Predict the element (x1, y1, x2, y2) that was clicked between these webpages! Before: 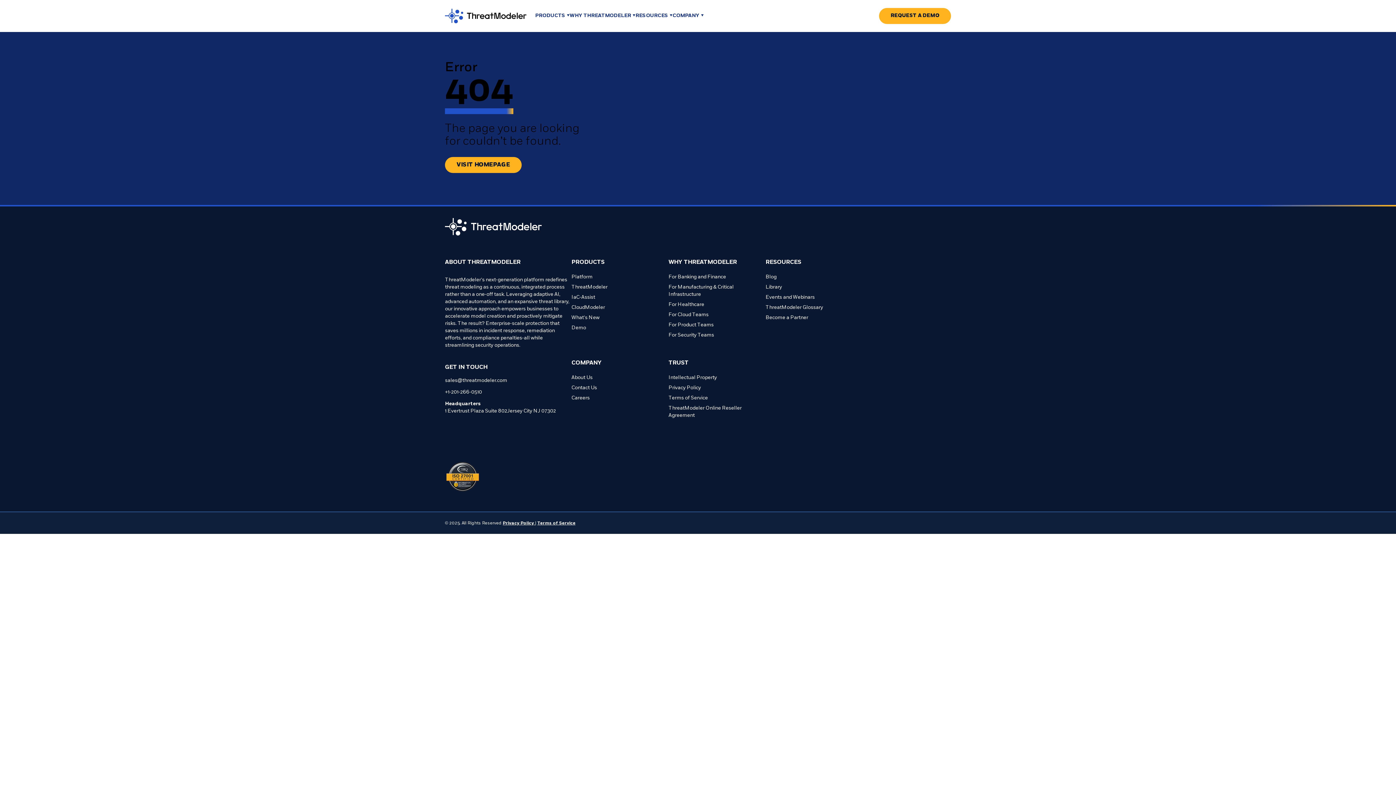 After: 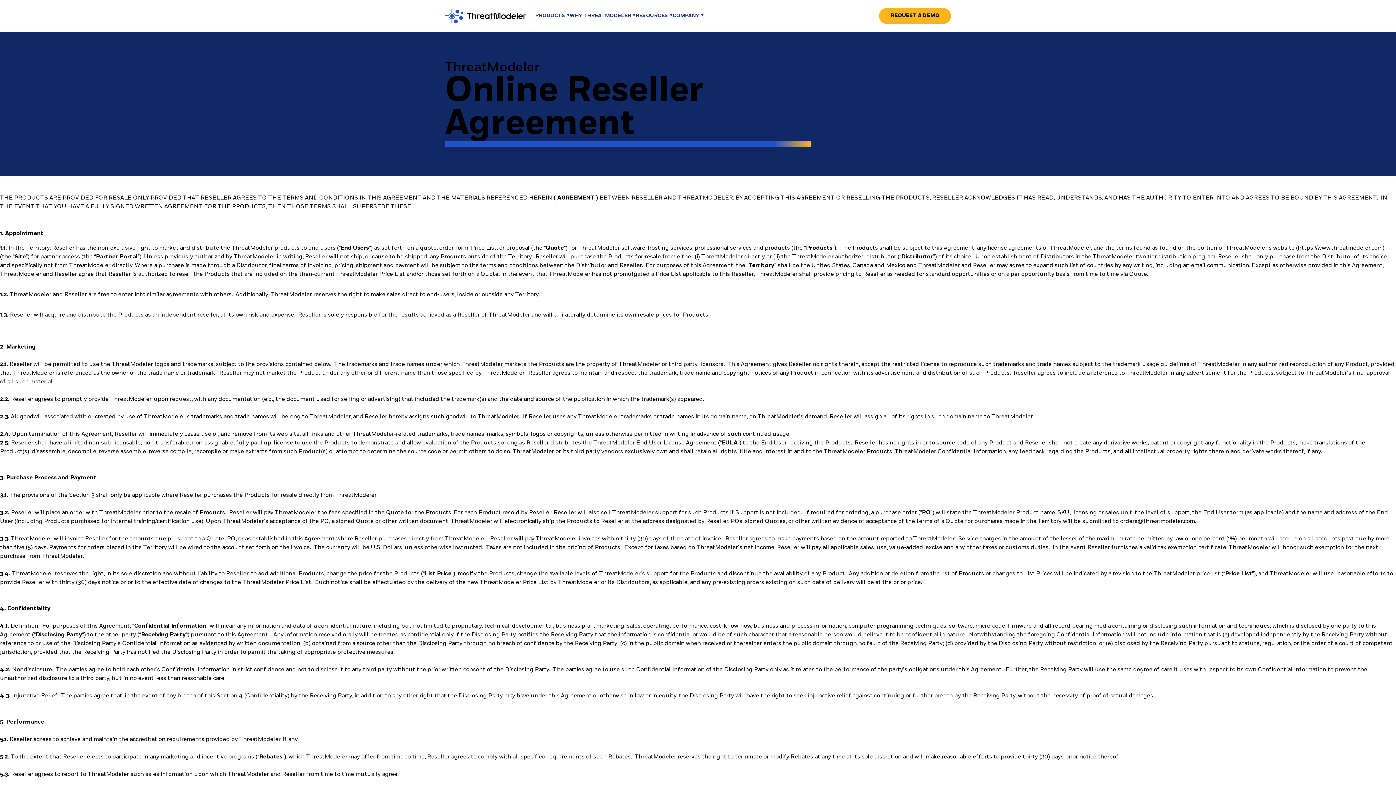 Action: label: Go to ThreatModeler Online Reseller Agreement page bbox: (668, 403, 757, 421)